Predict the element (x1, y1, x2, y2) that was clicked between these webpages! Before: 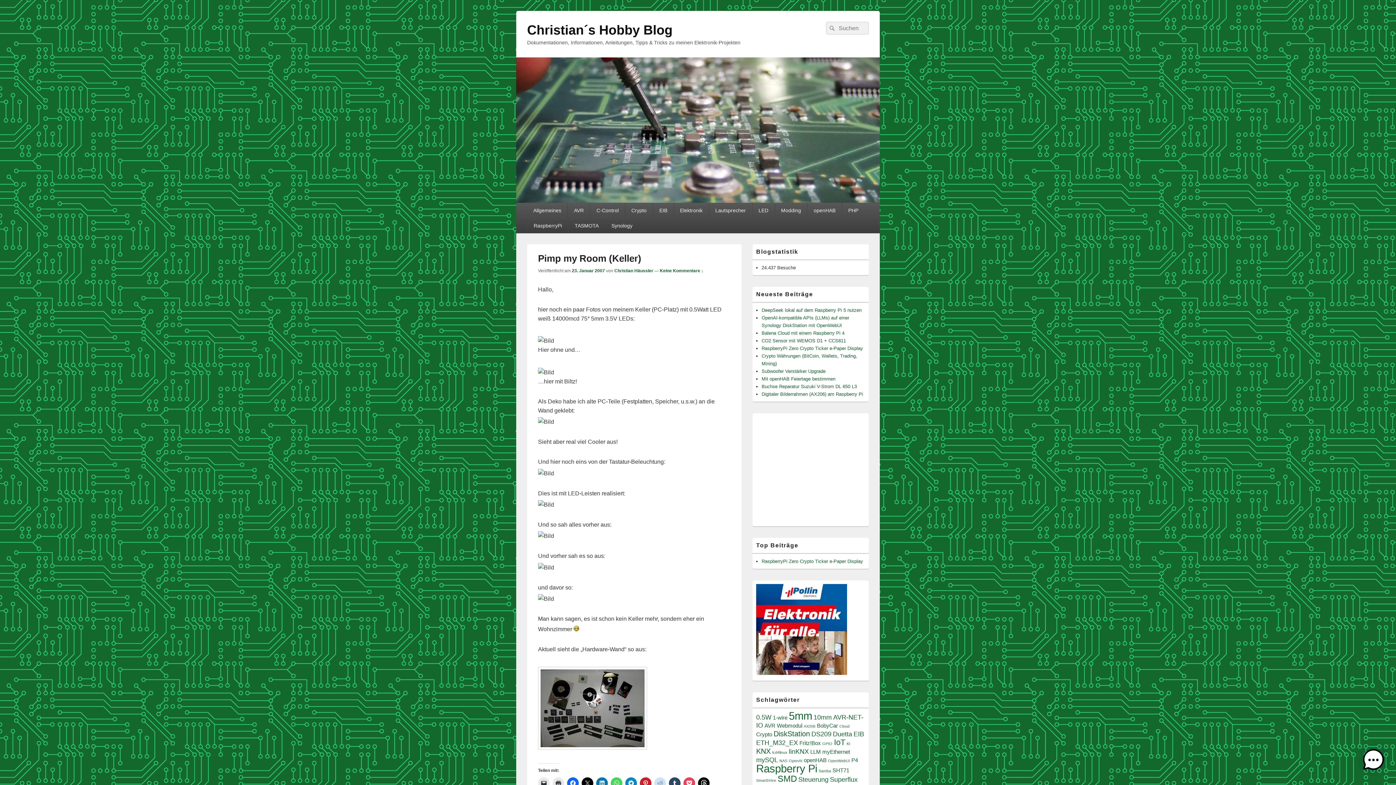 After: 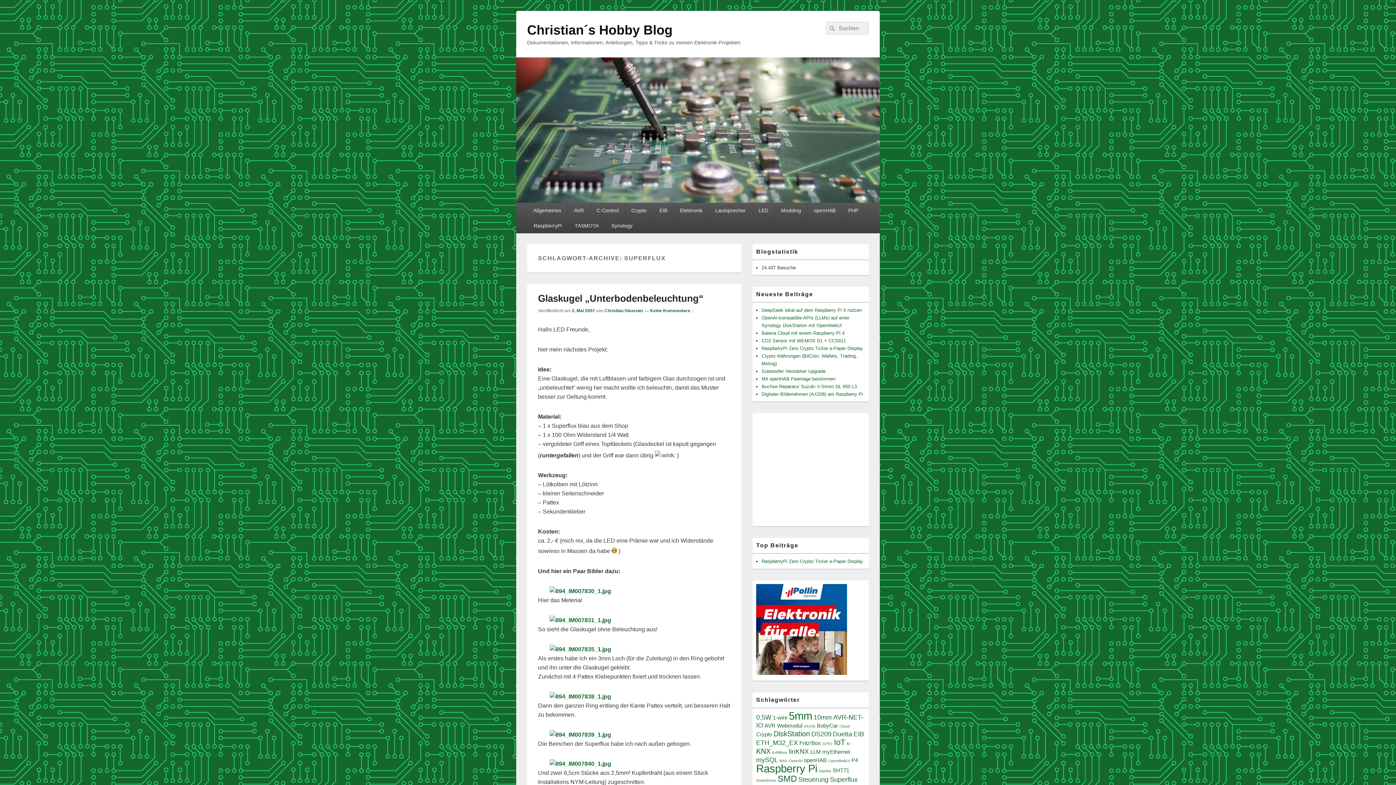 Action: bbox: (830, 776, 857, 783) label: Superflux (3 Einträge)